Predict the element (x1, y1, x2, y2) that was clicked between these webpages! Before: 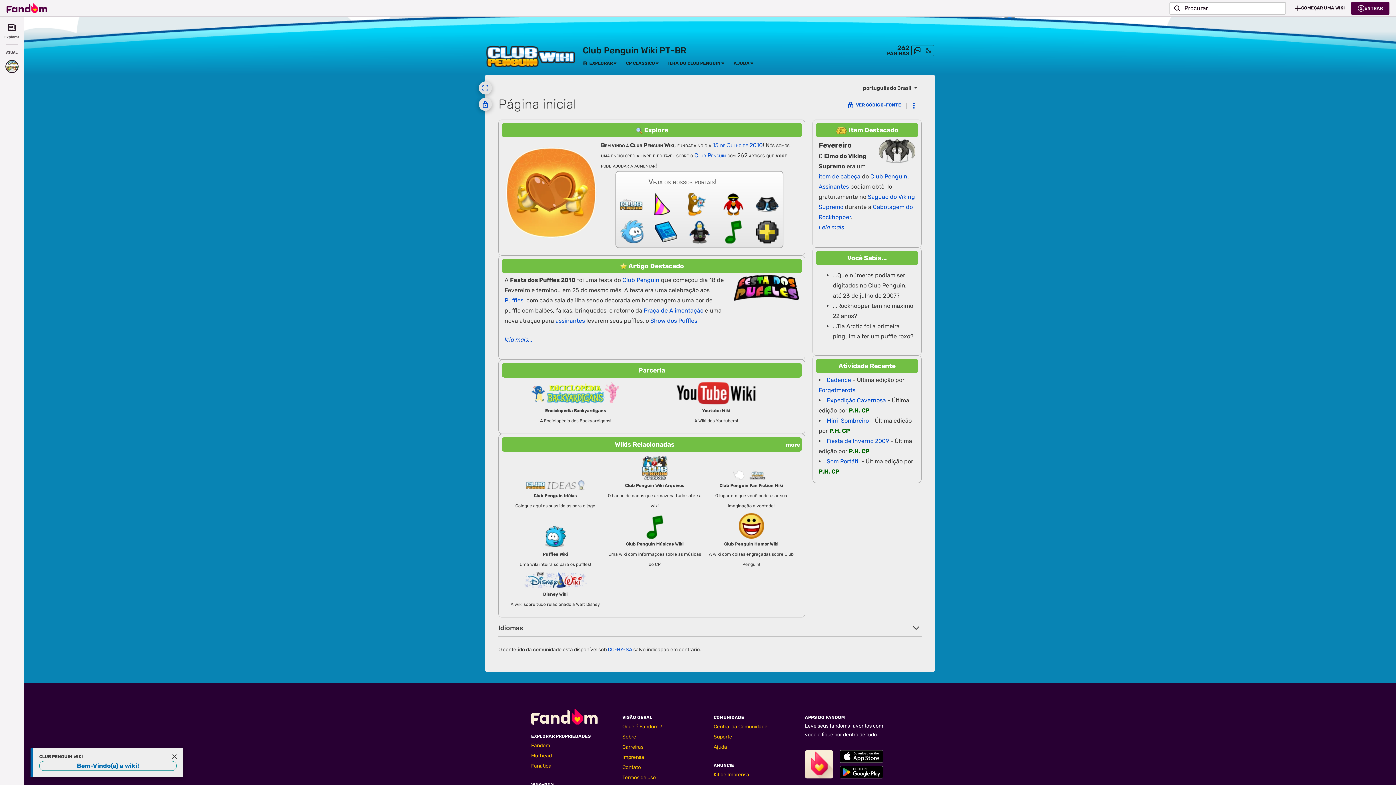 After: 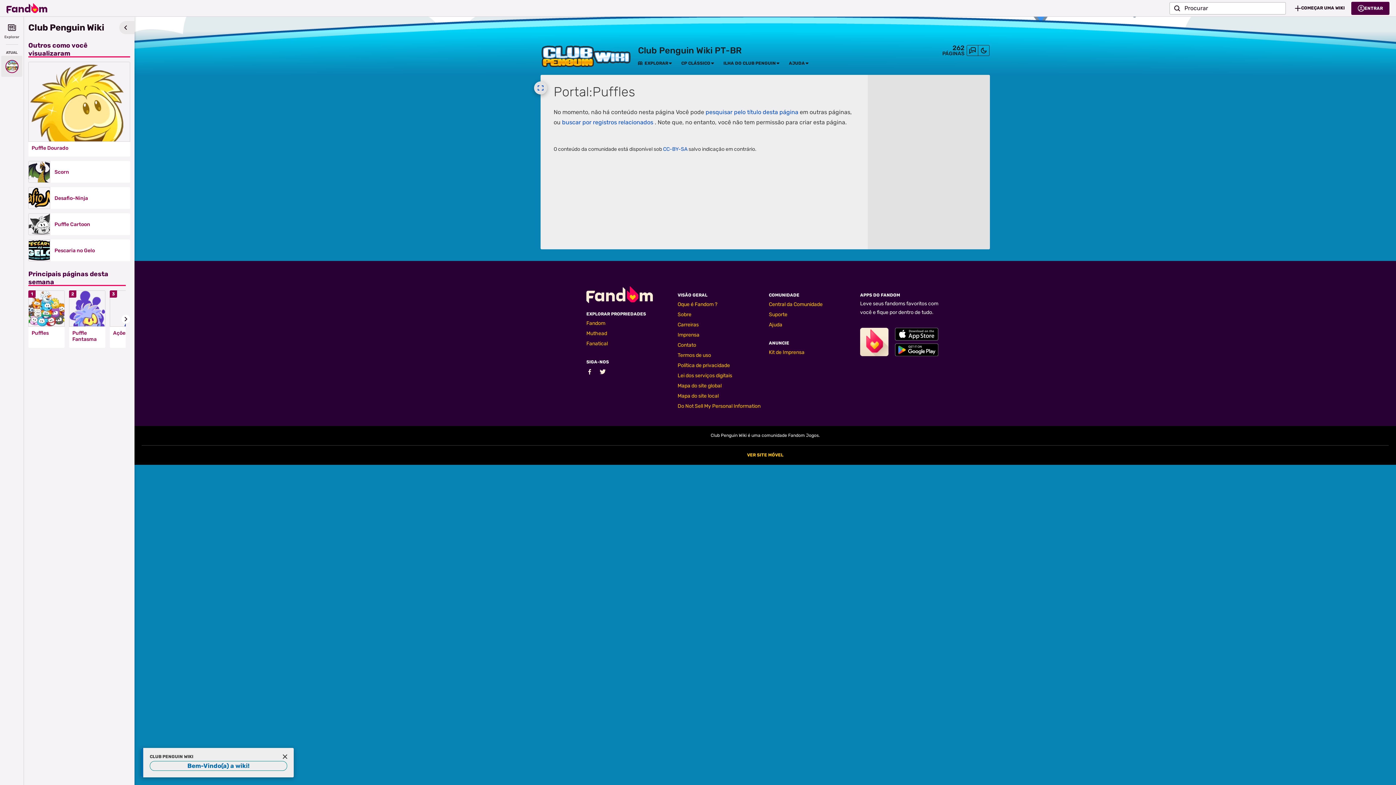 Action: bbox: (620, 227, 643, 234)